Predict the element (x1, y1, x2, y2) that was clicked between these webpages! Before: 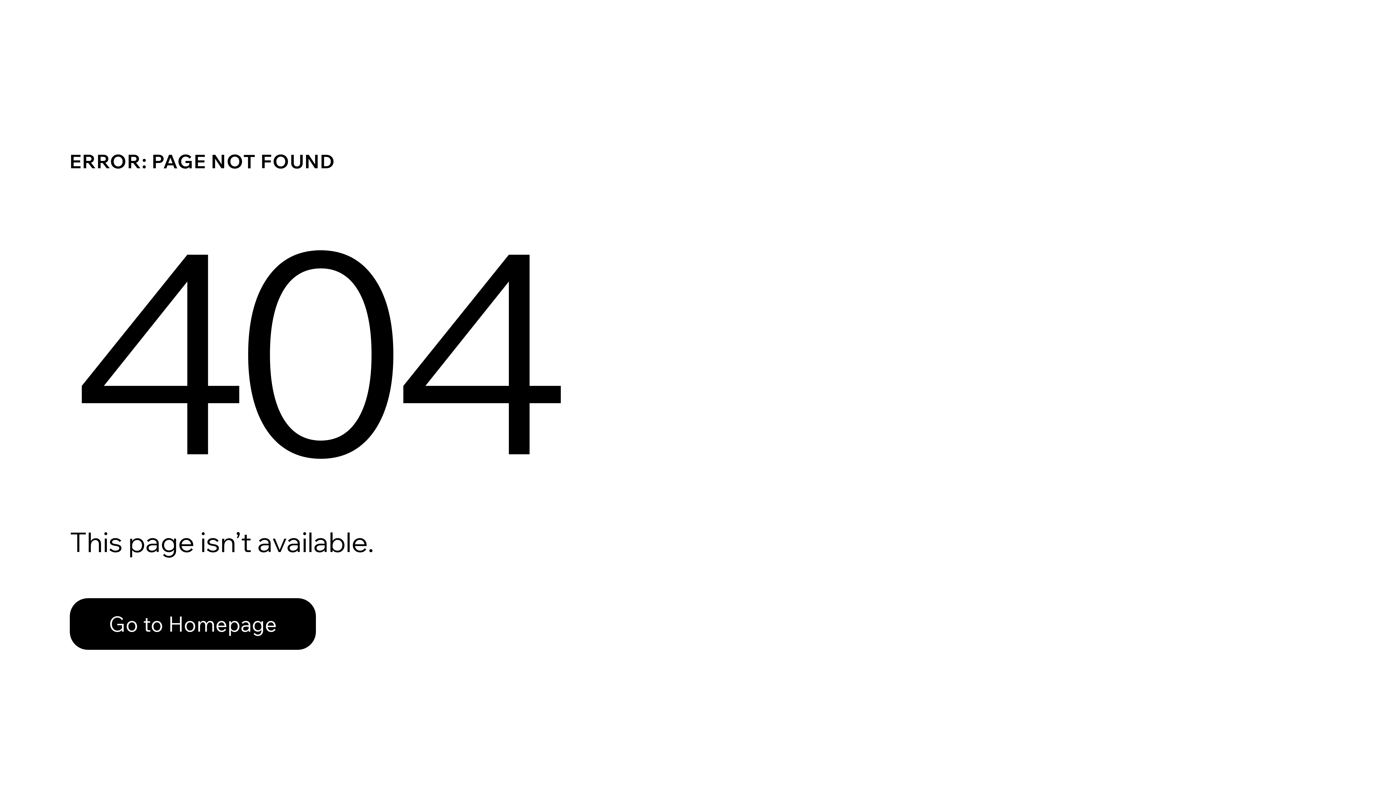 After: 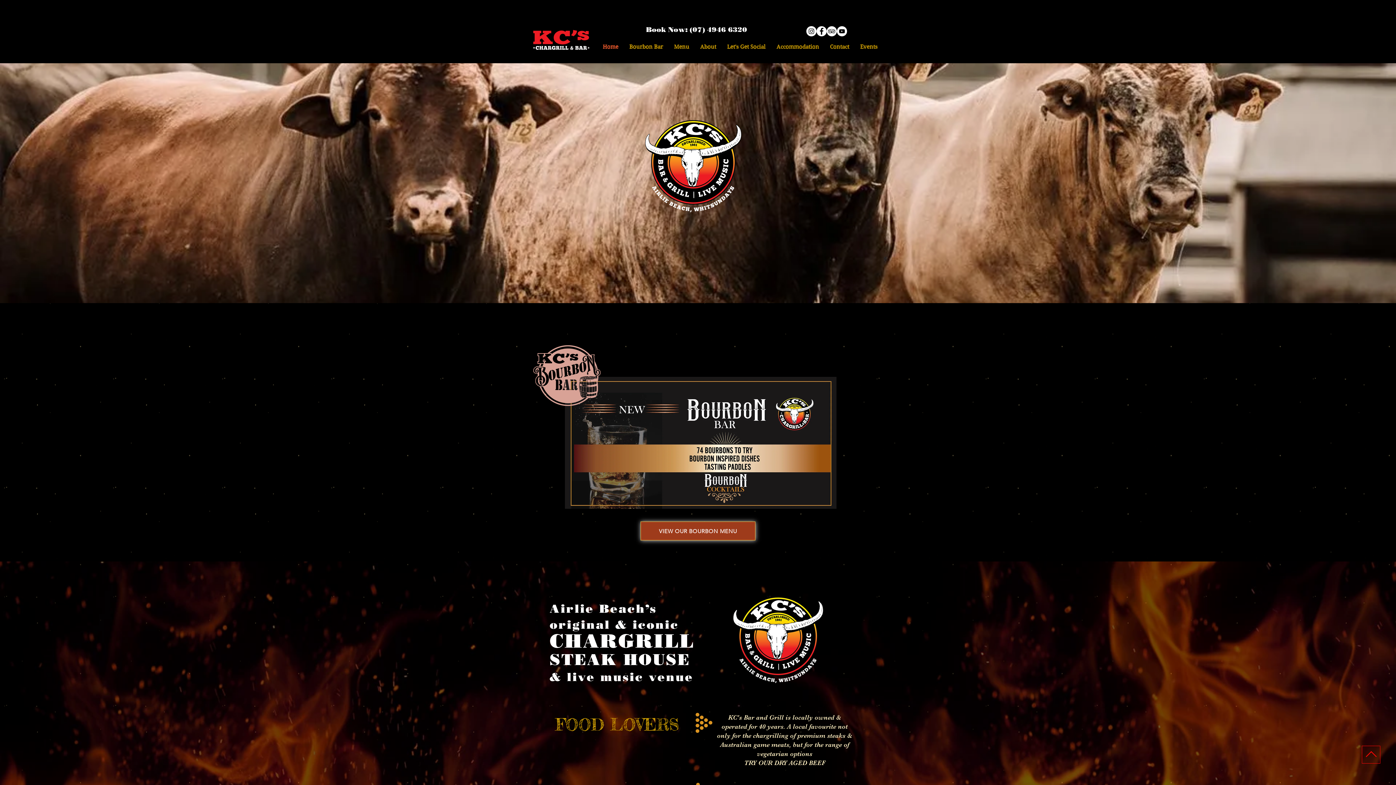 Action: label: Go to Homepage bbox: (69, 598, 316, 650)